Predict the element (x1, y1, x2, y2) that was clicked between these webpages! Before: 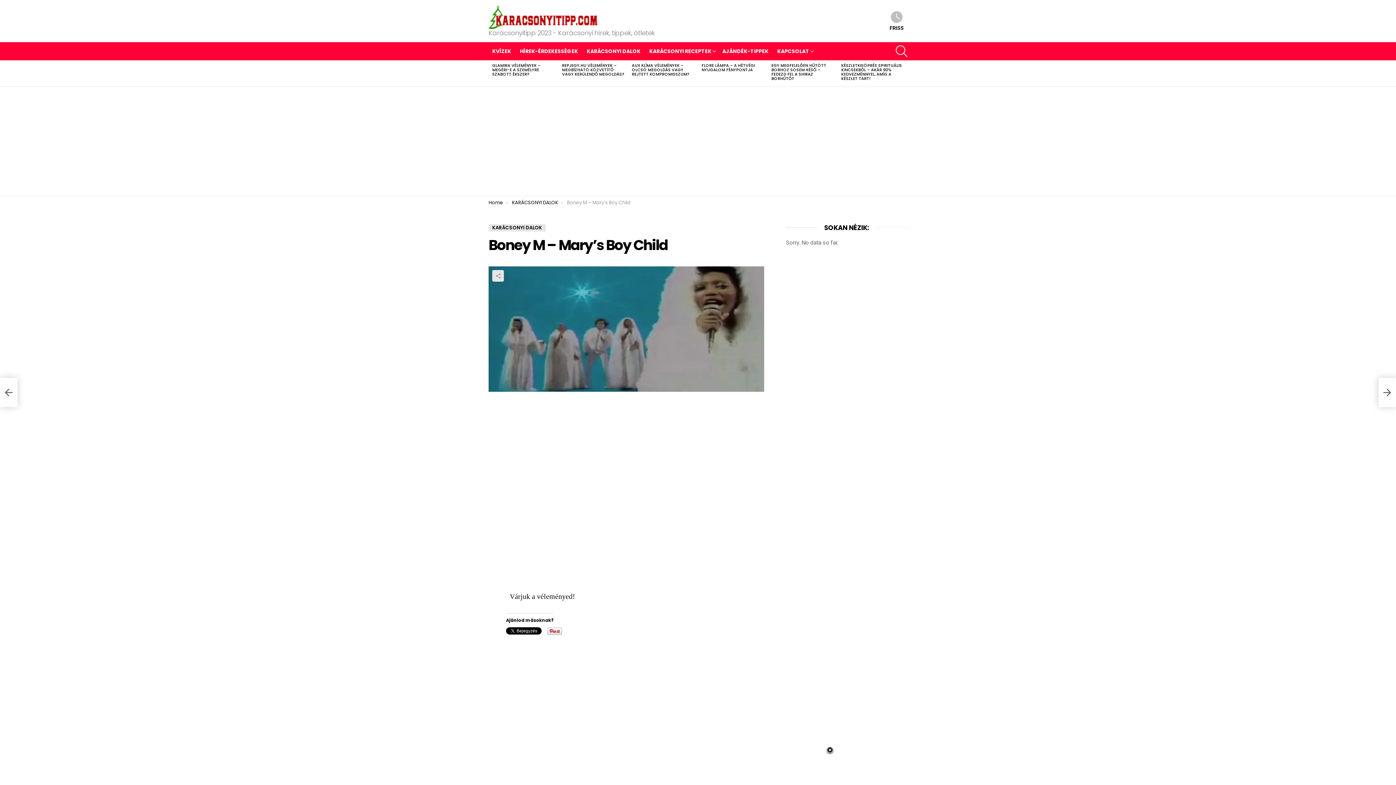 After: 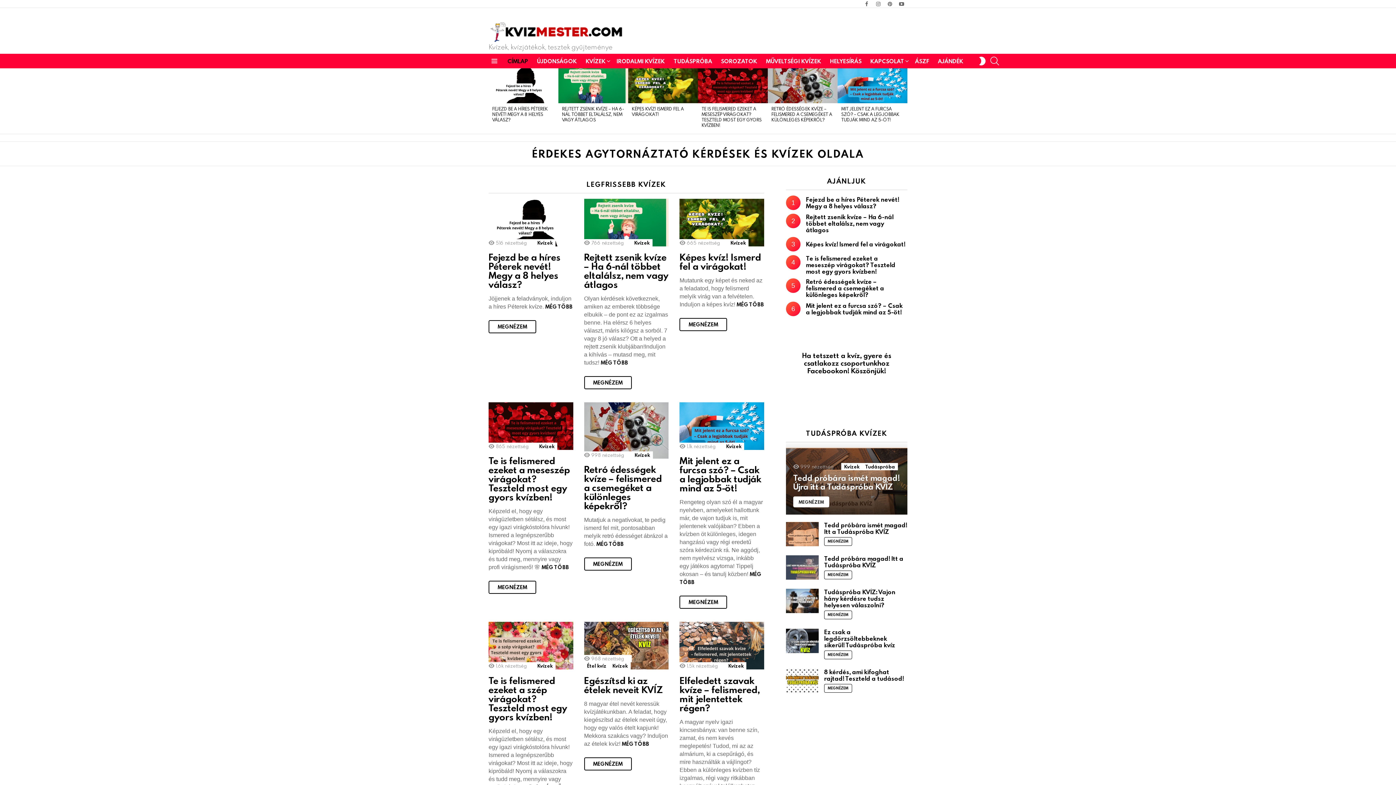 Action: bbox: (488, 45, 514, 56) label: KVÍZEK